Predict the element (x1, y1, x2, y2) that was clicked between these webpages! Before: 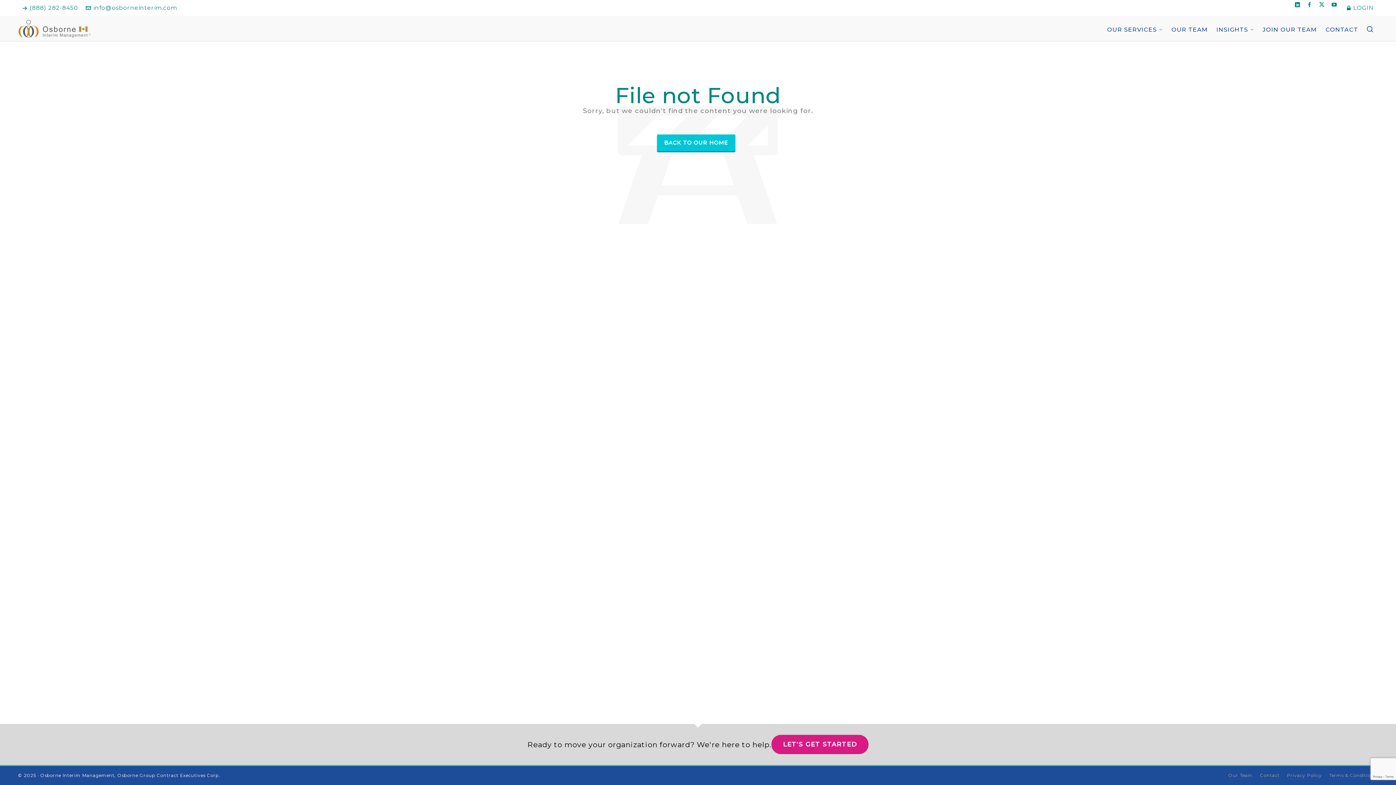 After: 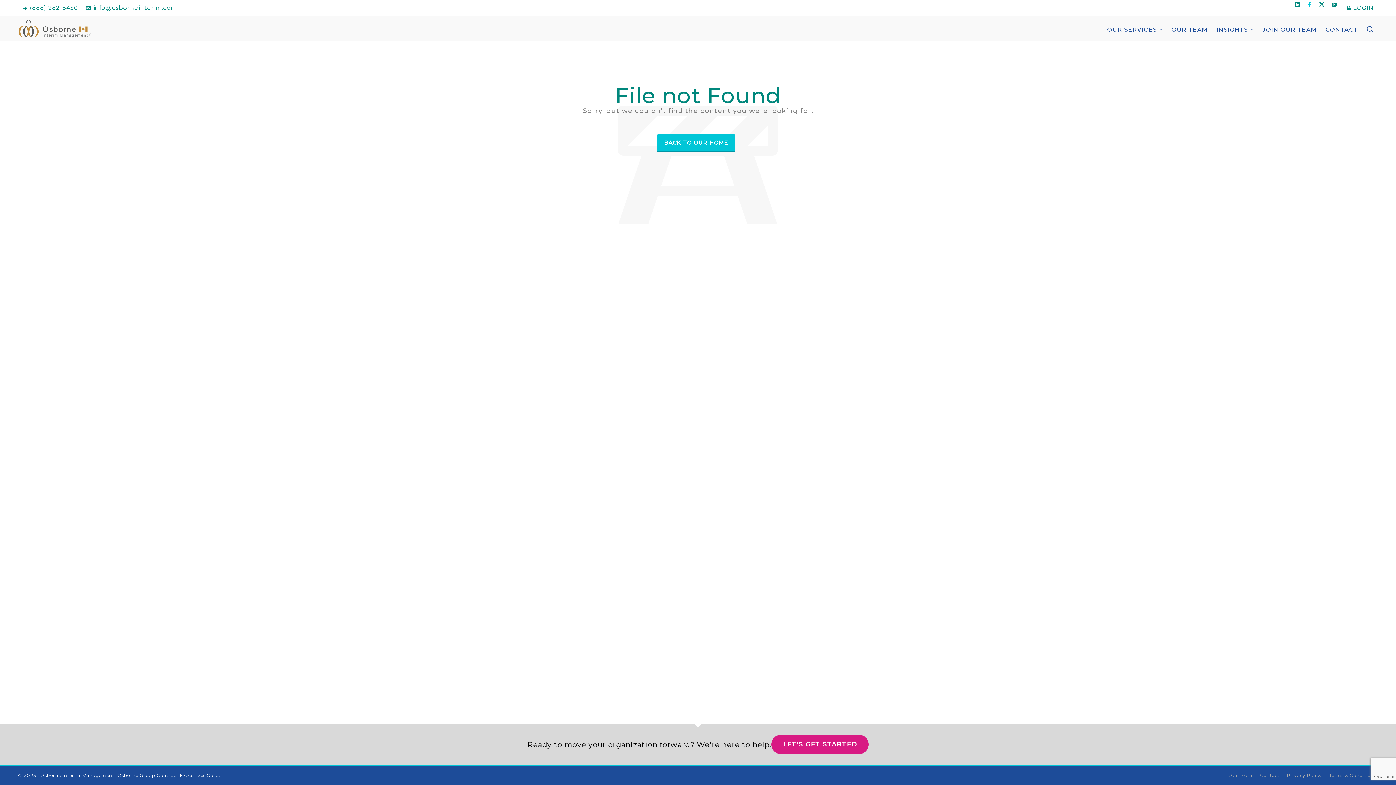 Action: bbox: (1307, 1, 1314, 7) label: facebook